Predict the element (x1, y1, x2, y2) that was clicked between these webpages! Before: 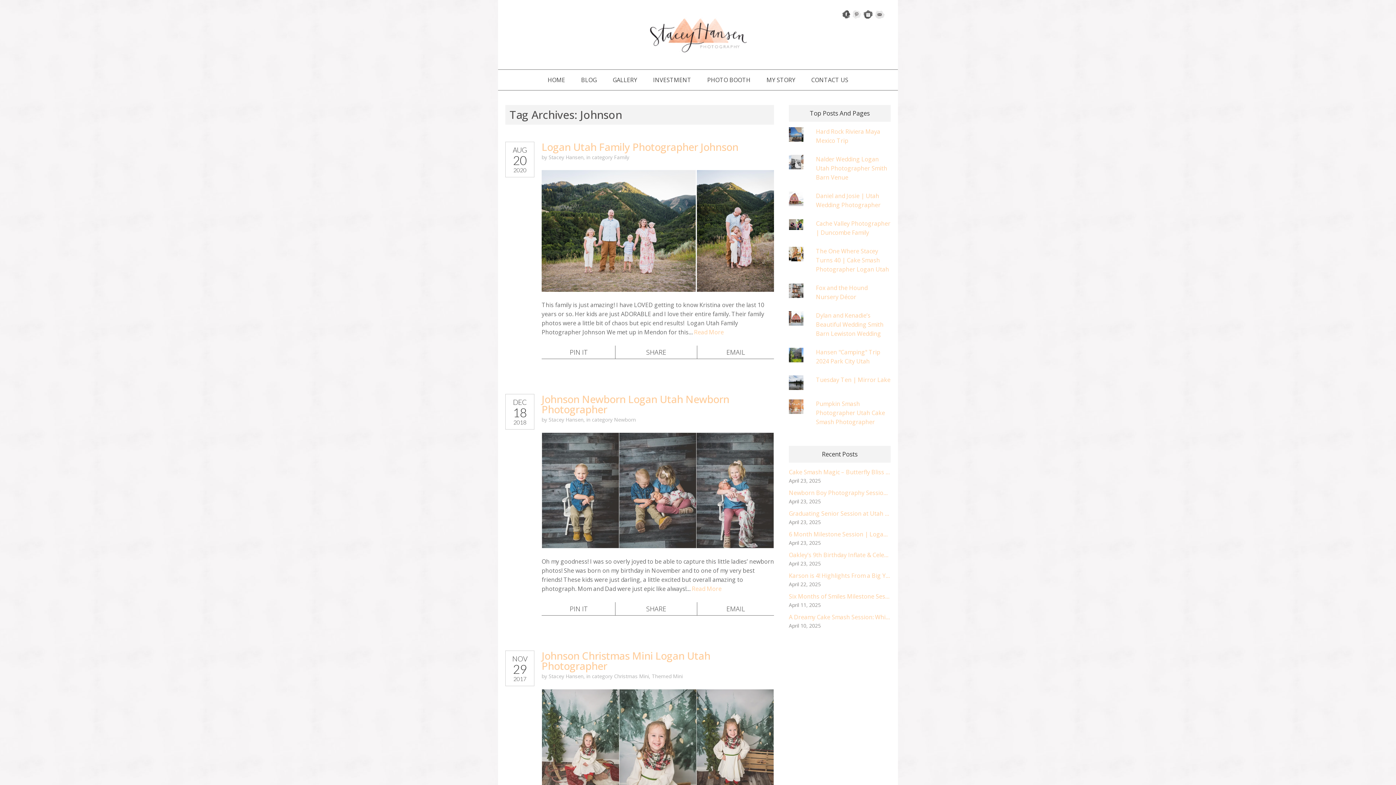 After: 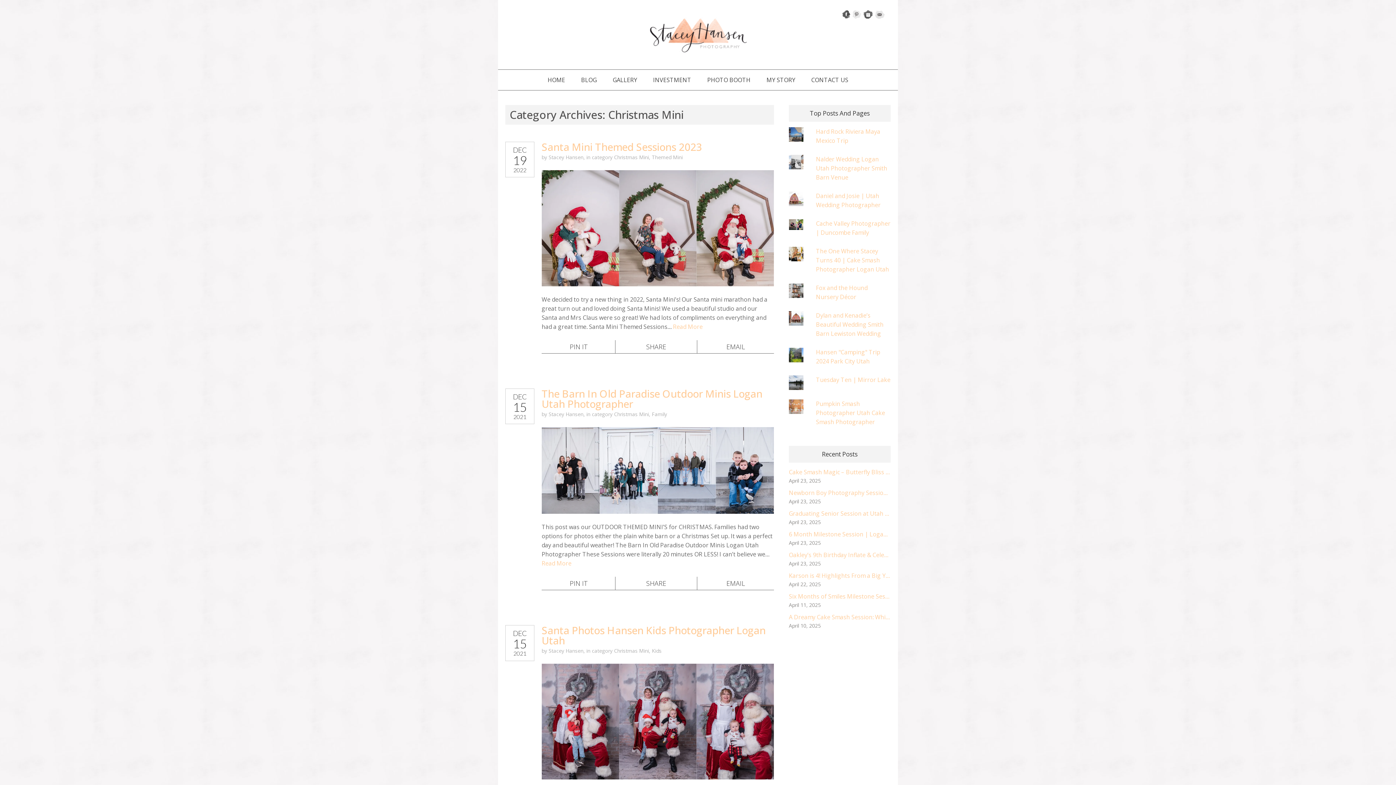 Action: label: Christmas Mini bbox: (614, 673, 649, 680)